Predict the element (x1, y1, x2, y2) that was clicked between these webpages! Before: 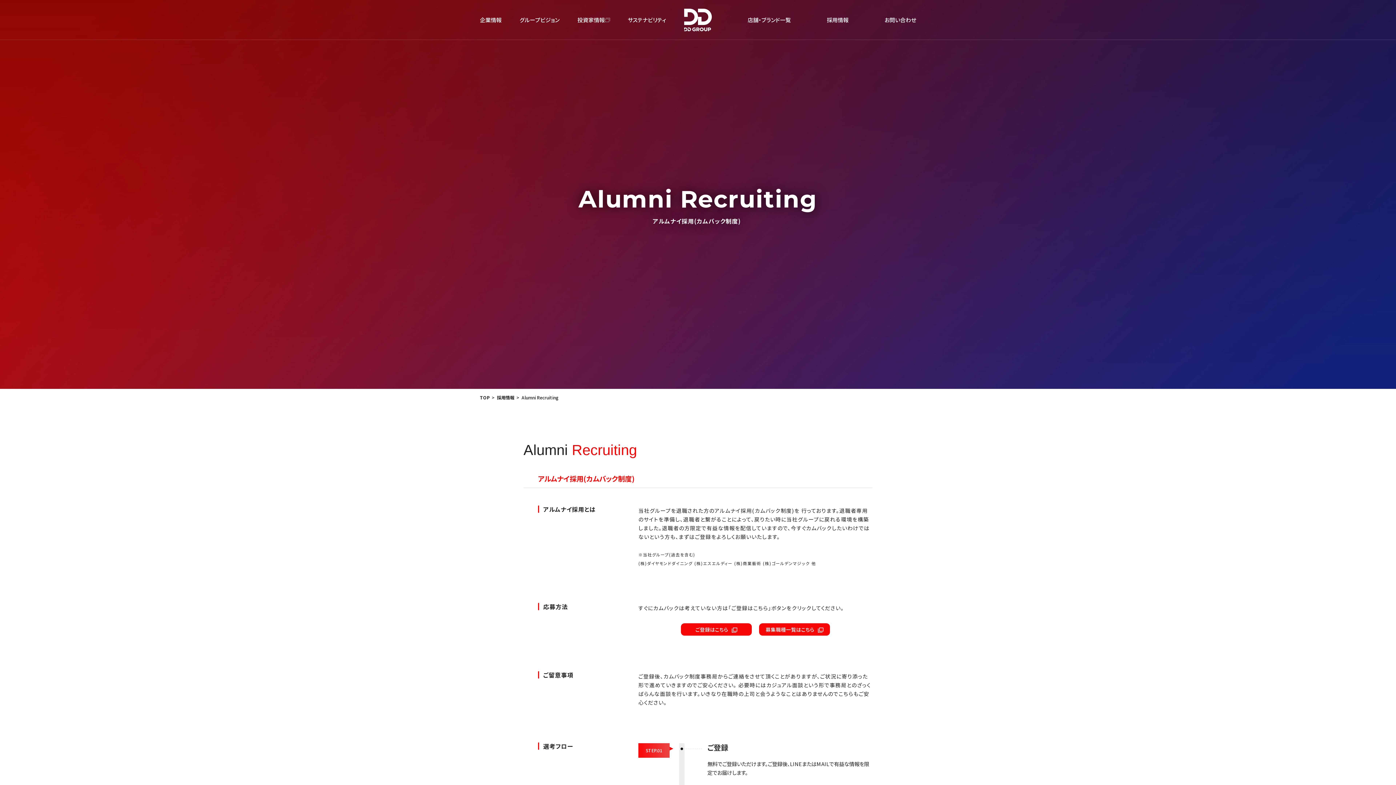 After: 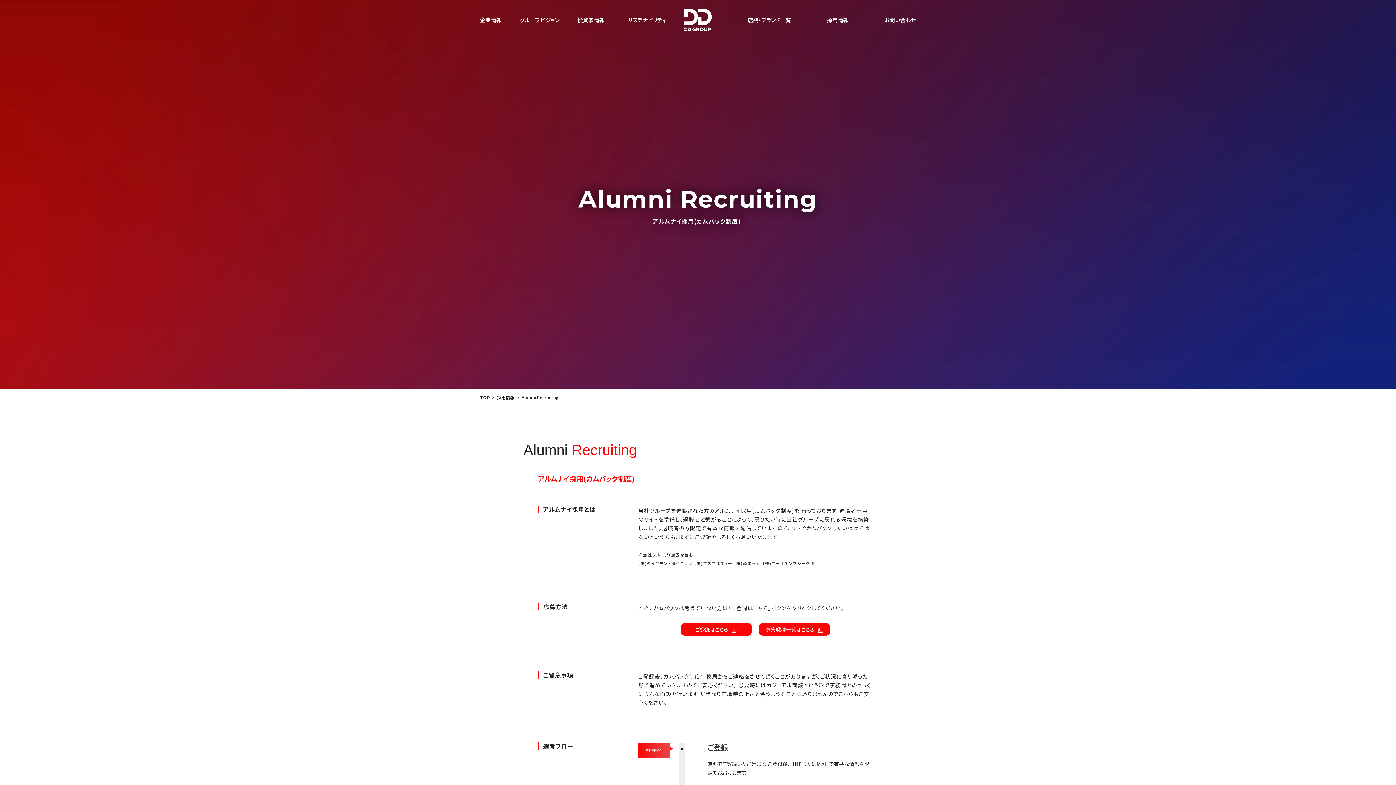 Action: bbox: (759, 623, 830, 635) label: 募集職種一覧はこちら